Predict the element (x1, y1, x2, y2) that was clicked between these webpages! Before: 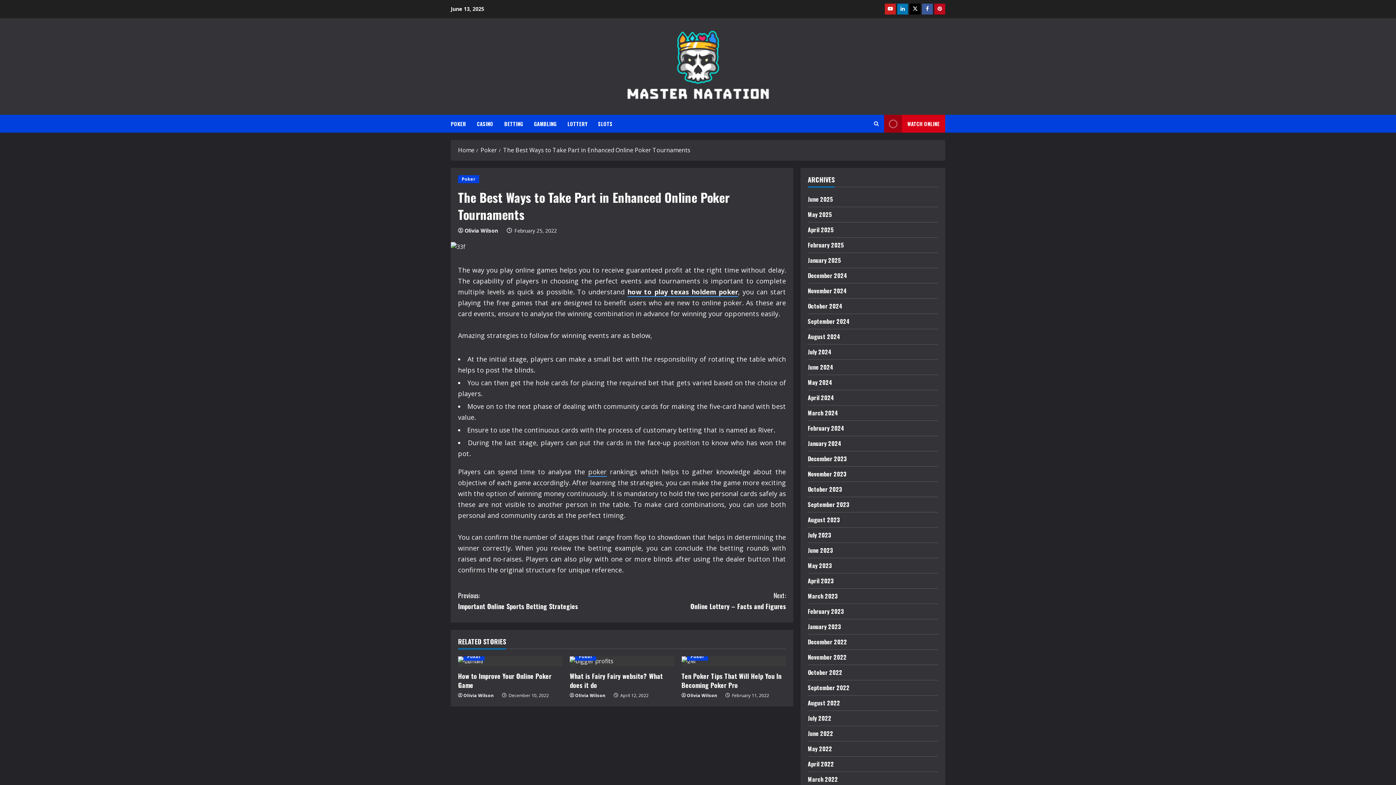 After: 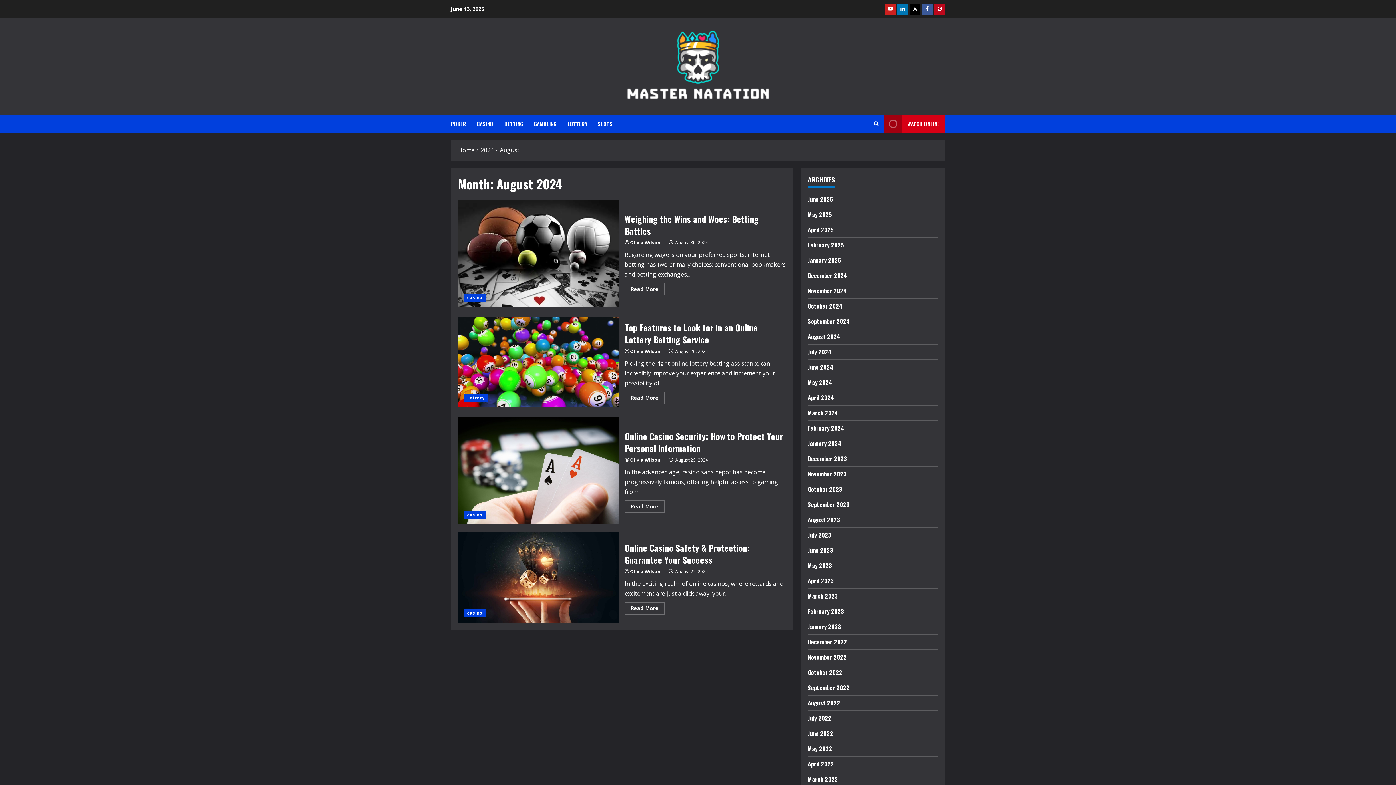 Action: label: August 2024 bbox: (808, 332, 840, 341)